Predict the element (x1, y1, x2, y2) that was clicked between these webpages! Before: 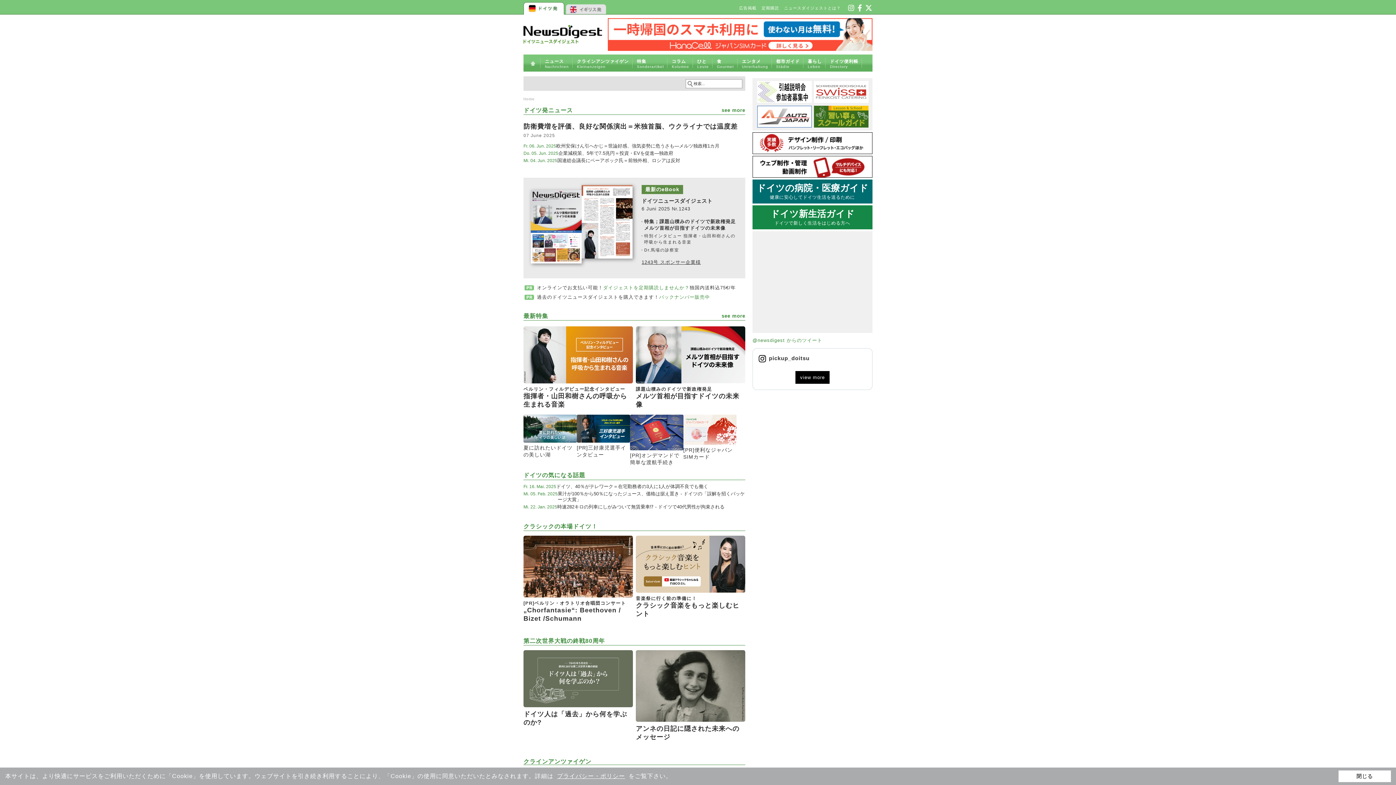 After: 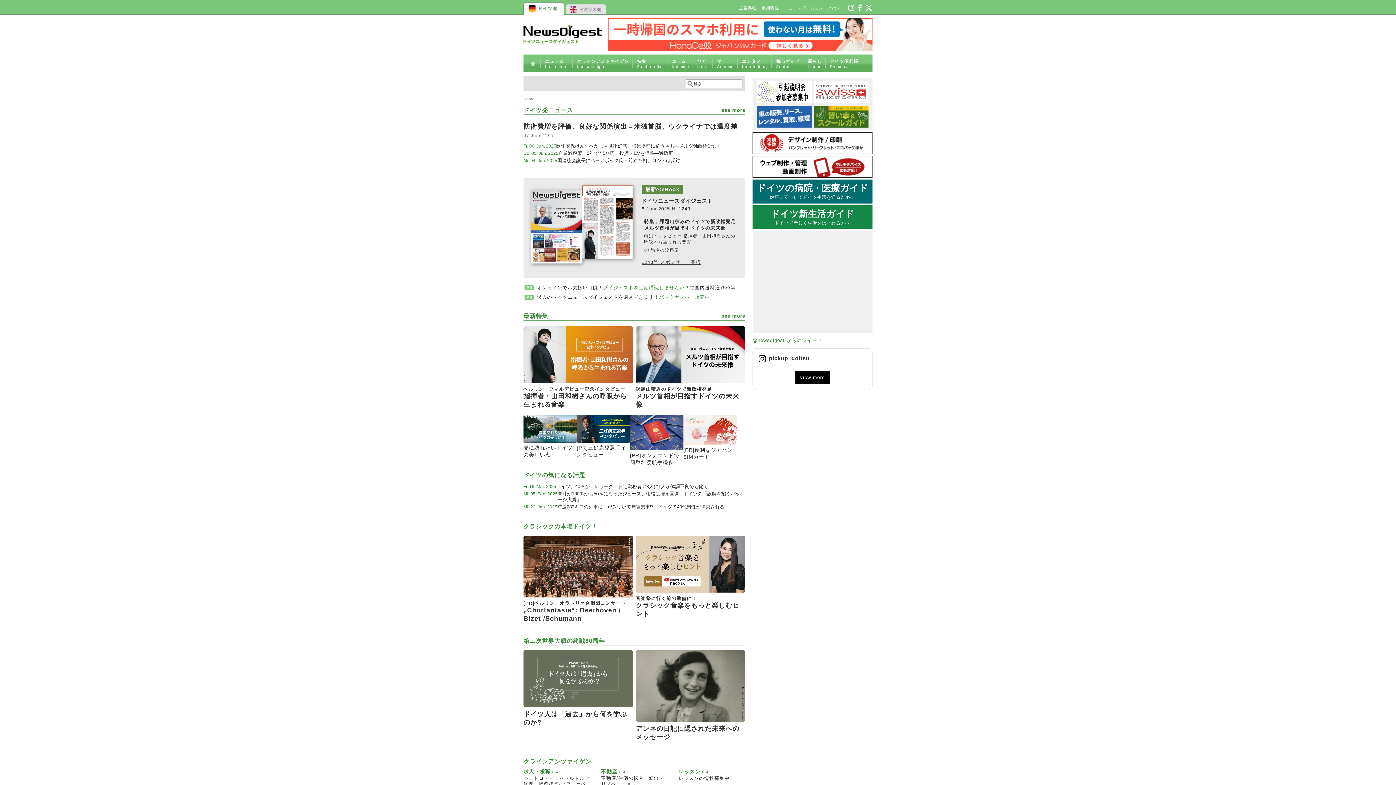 Action: label: dismiss cookie message bbox: (1338, 770, 1391, 782)